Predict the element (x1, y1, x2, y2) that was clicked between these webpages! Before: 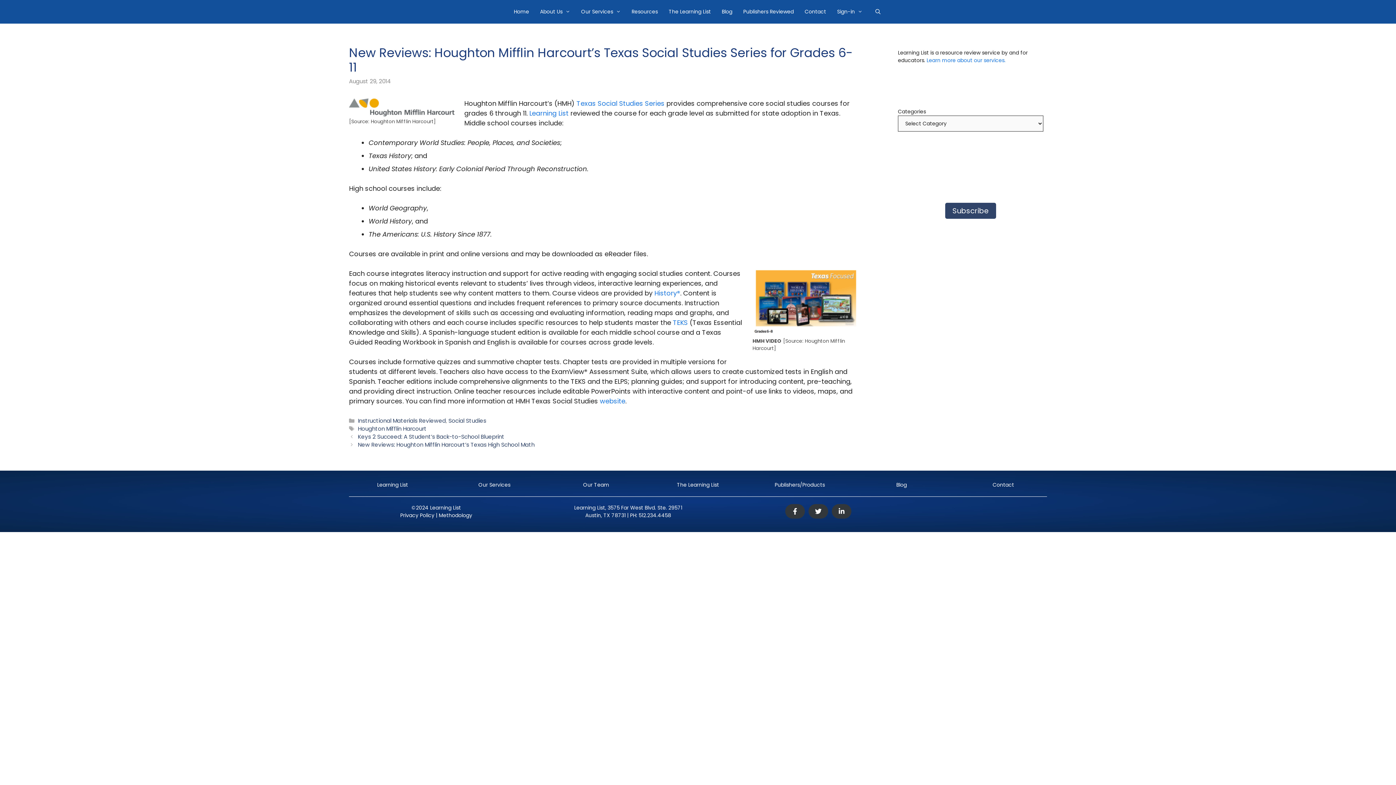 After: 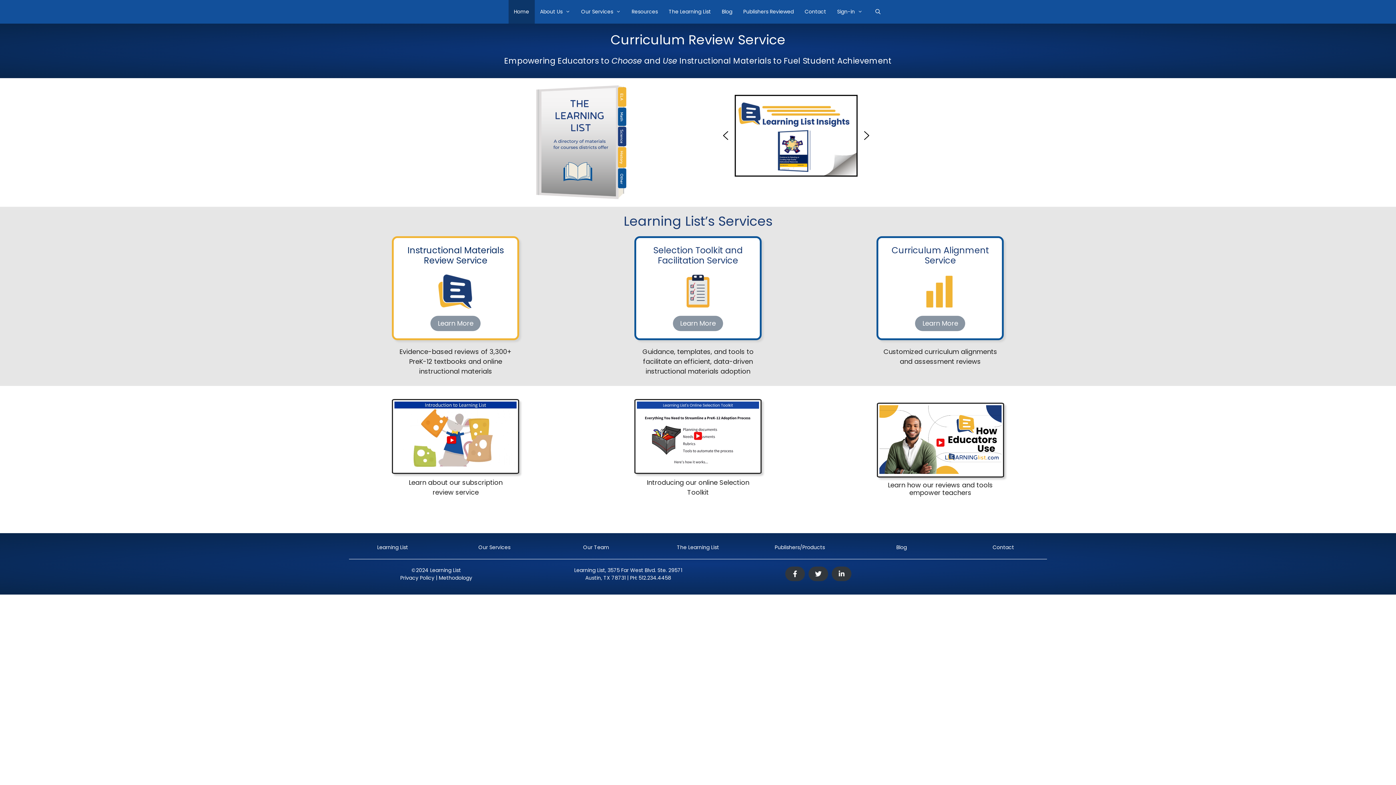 Action: bbox: (508, 0, 534, 23) label: Home